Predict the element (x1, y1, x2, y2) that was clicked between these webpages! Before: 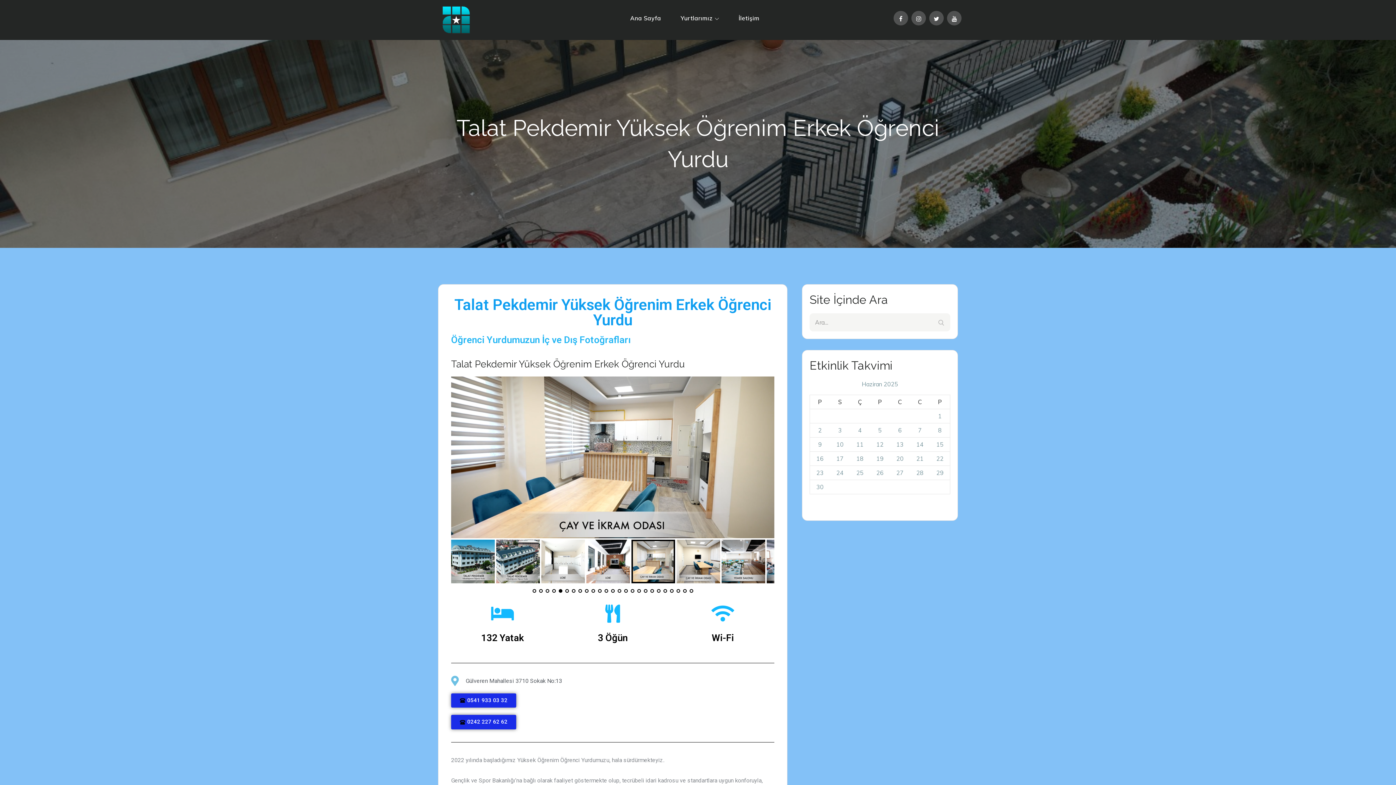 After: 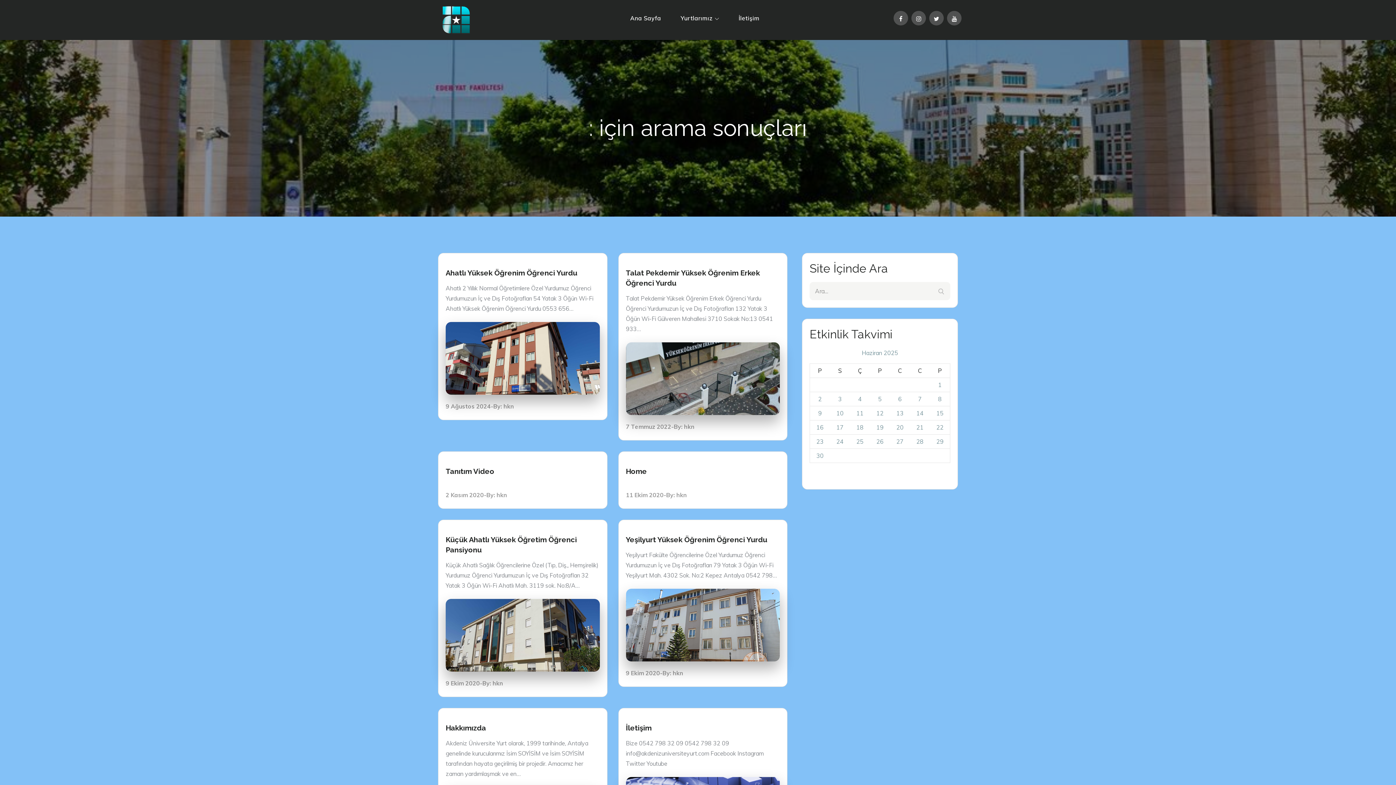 Action: label: Search bbox: (932, 313, 950, 331)